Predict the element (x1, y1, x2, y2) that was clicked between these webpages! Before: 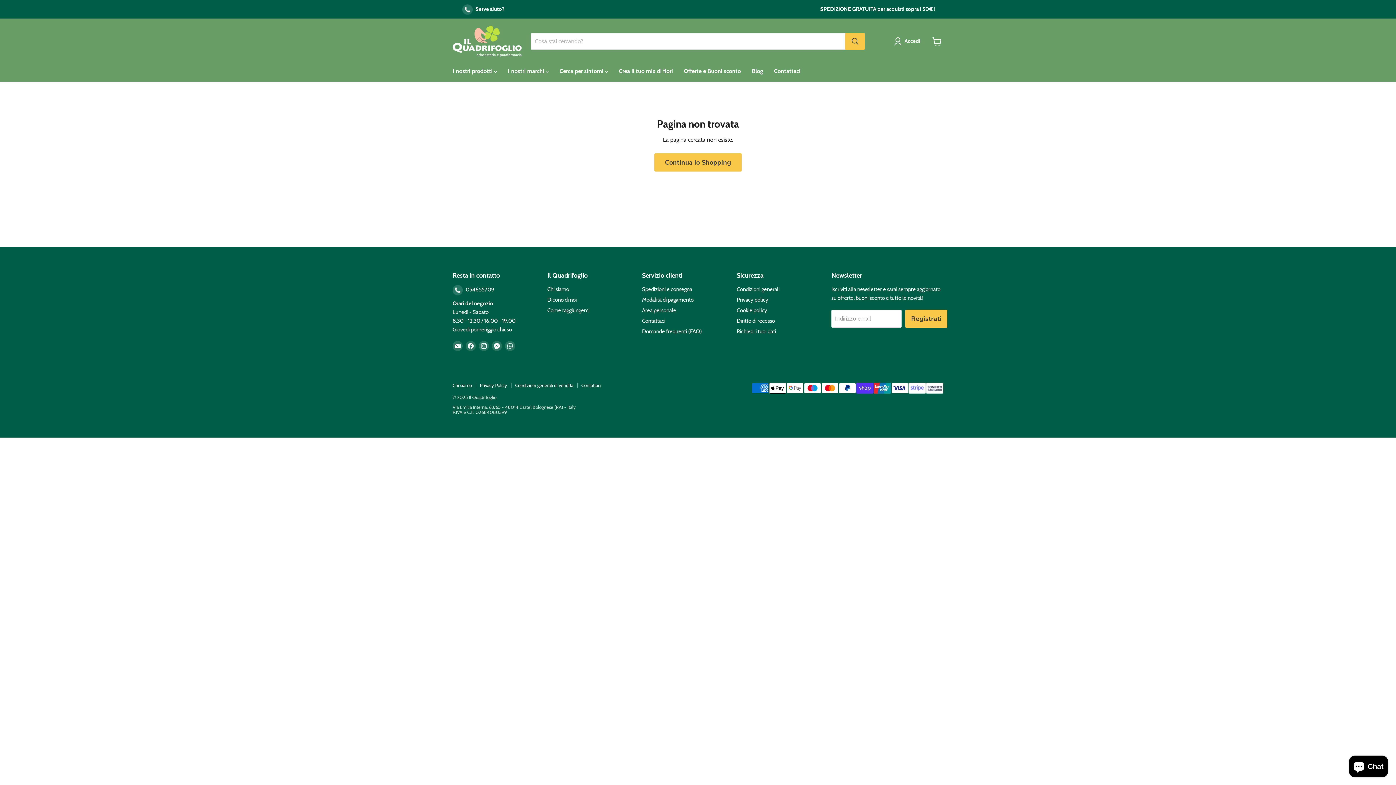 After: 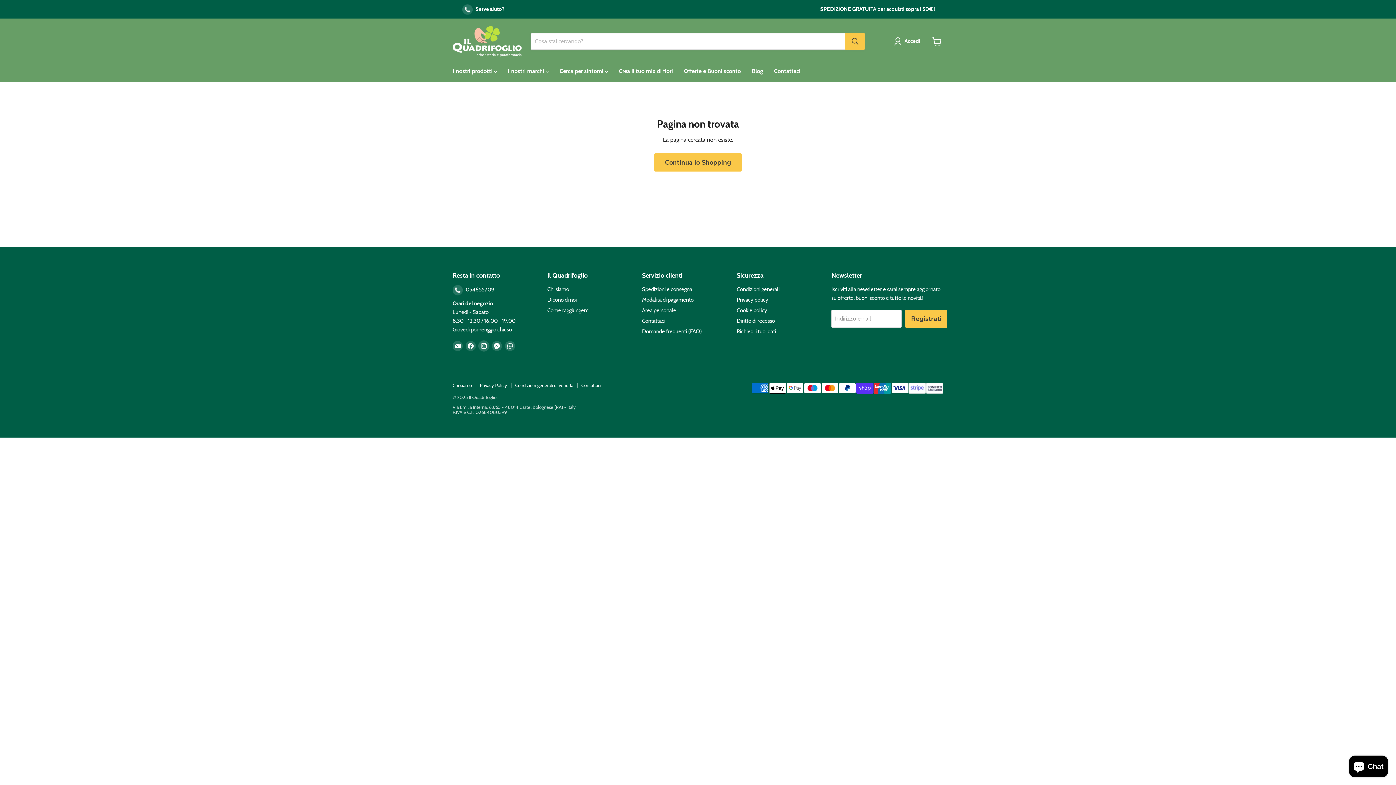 Action: label: Trovaci su Instagram bbox: (478, 341, 489, 351)